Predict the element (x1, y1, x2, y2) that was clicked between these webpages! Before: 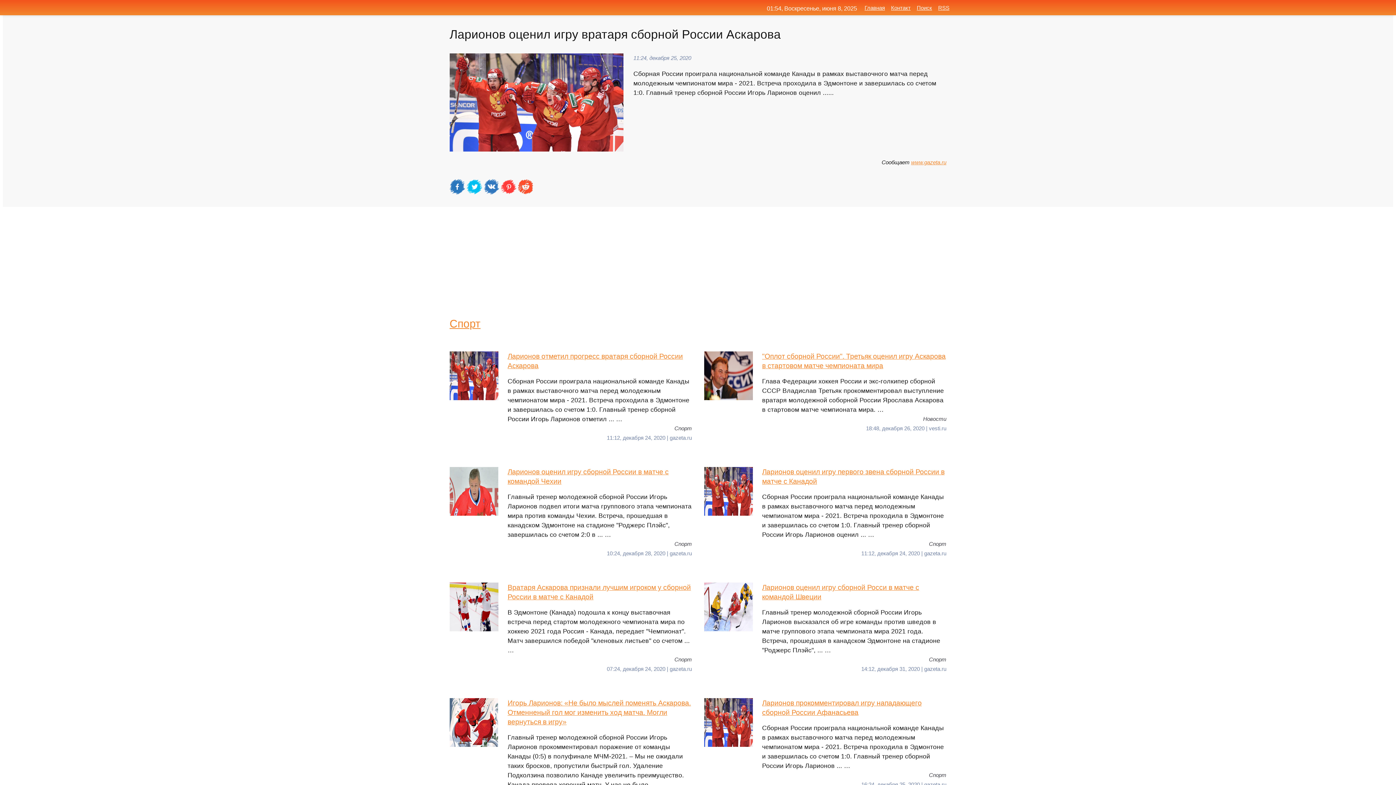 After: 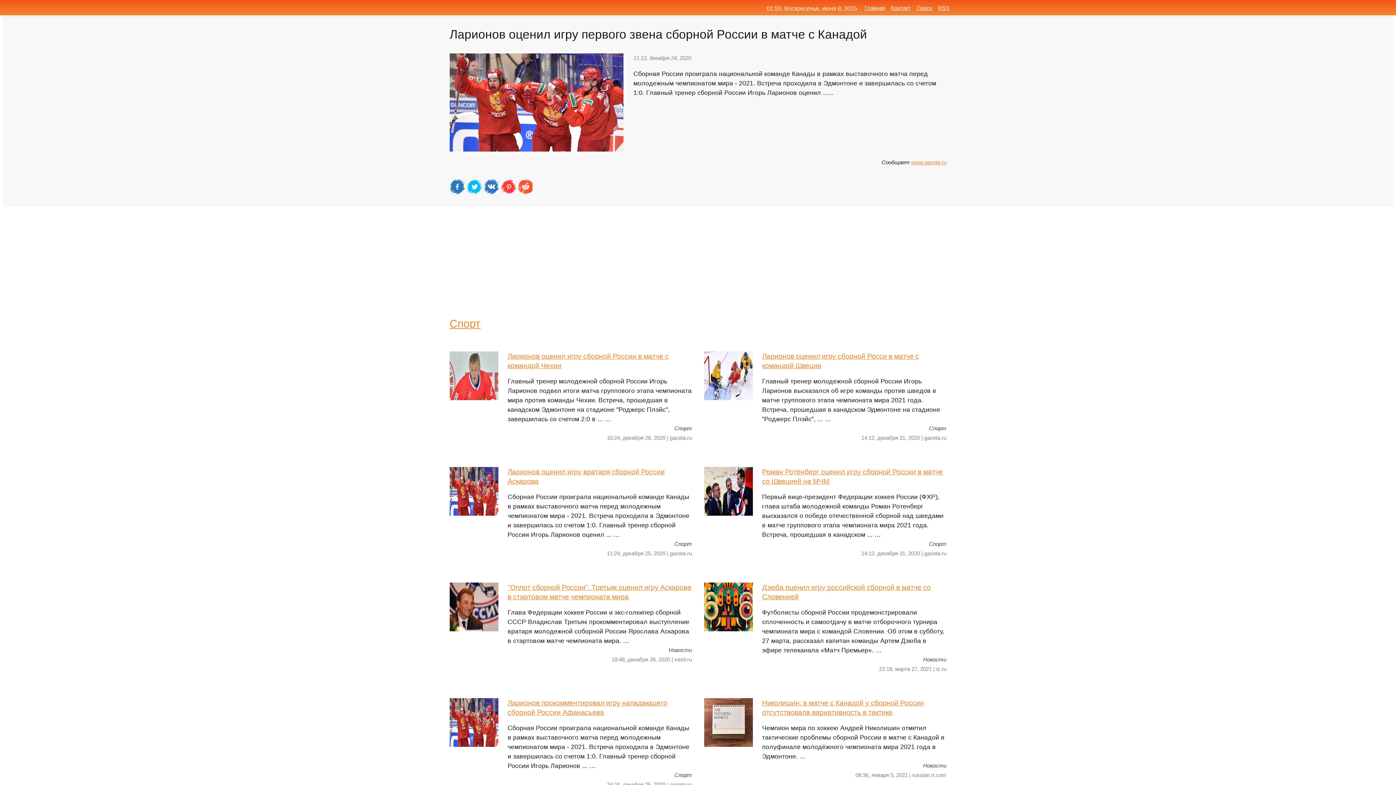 Action: bbox: (704, 467, 946, 539) label: Ларионов оценил игру первого звена сборной России в матче с Канадой
Сборная России проиграла национальной команде Канады в рамках выставочного матча перед молодежным чемпионатом мира - 2021. Встреча проходила в Эдмонтоне и завершилась со счетом 1:0. Главный тренер сборной России Игорь Ларионов оценил ... …